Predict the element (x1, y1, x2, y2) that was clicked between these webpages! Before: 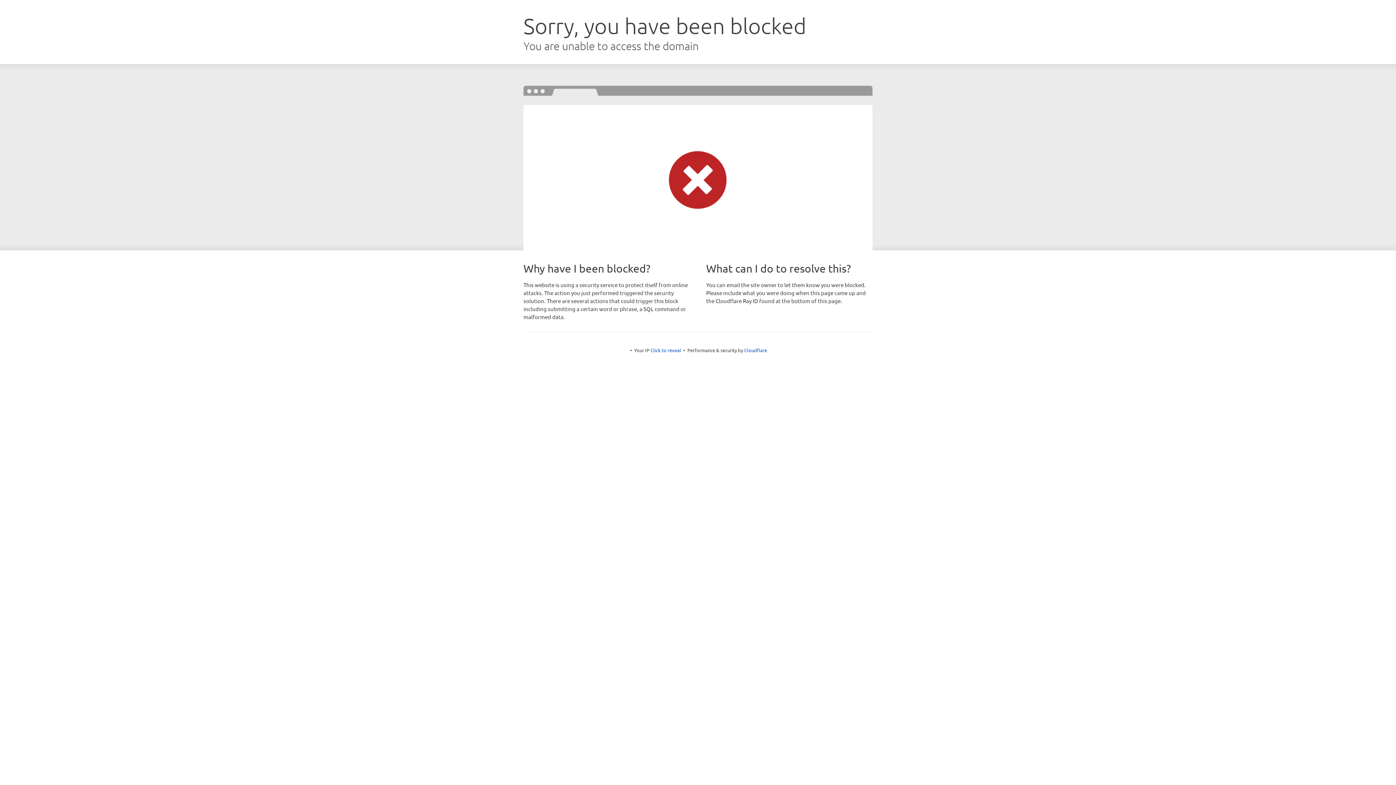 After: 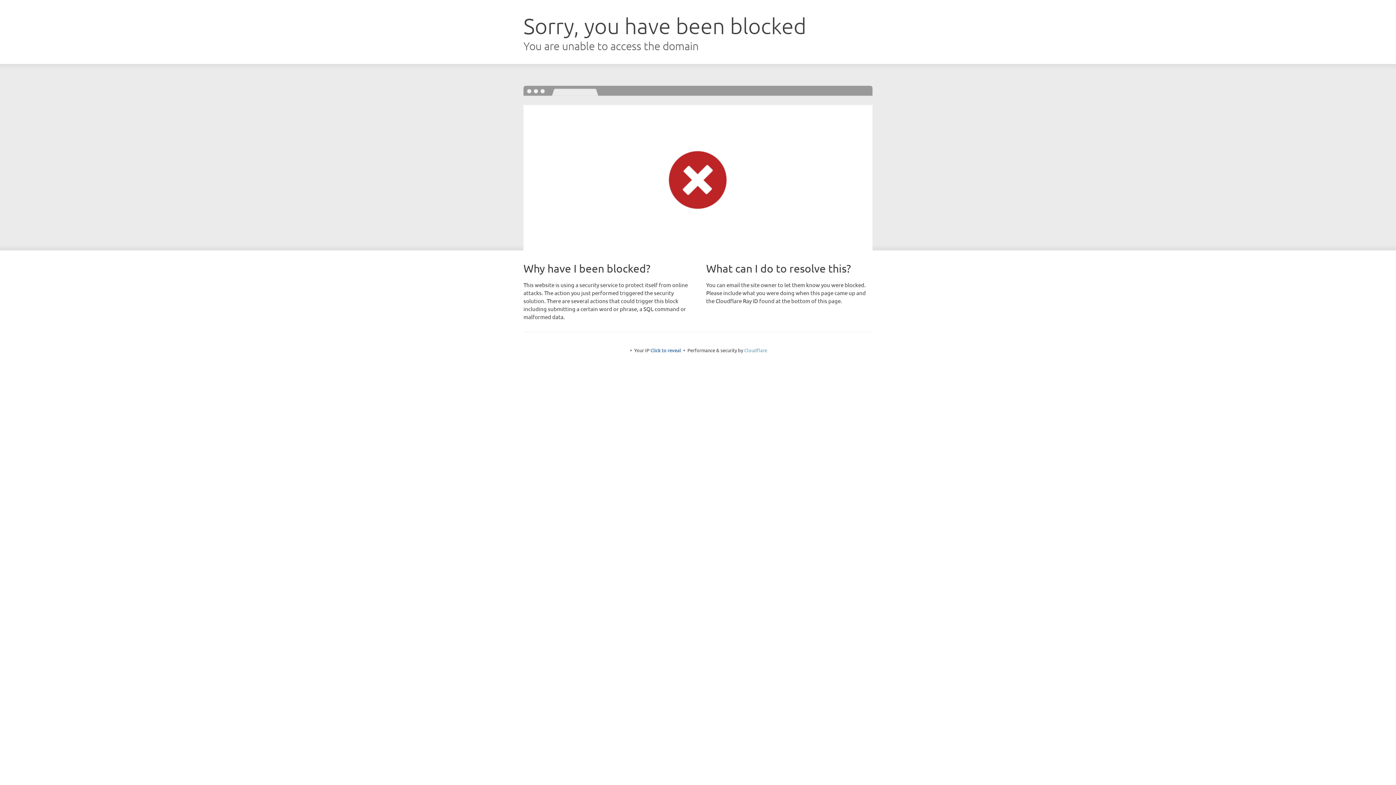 Action: bbox: (744, 347, 767, 353) label: Cloudflare